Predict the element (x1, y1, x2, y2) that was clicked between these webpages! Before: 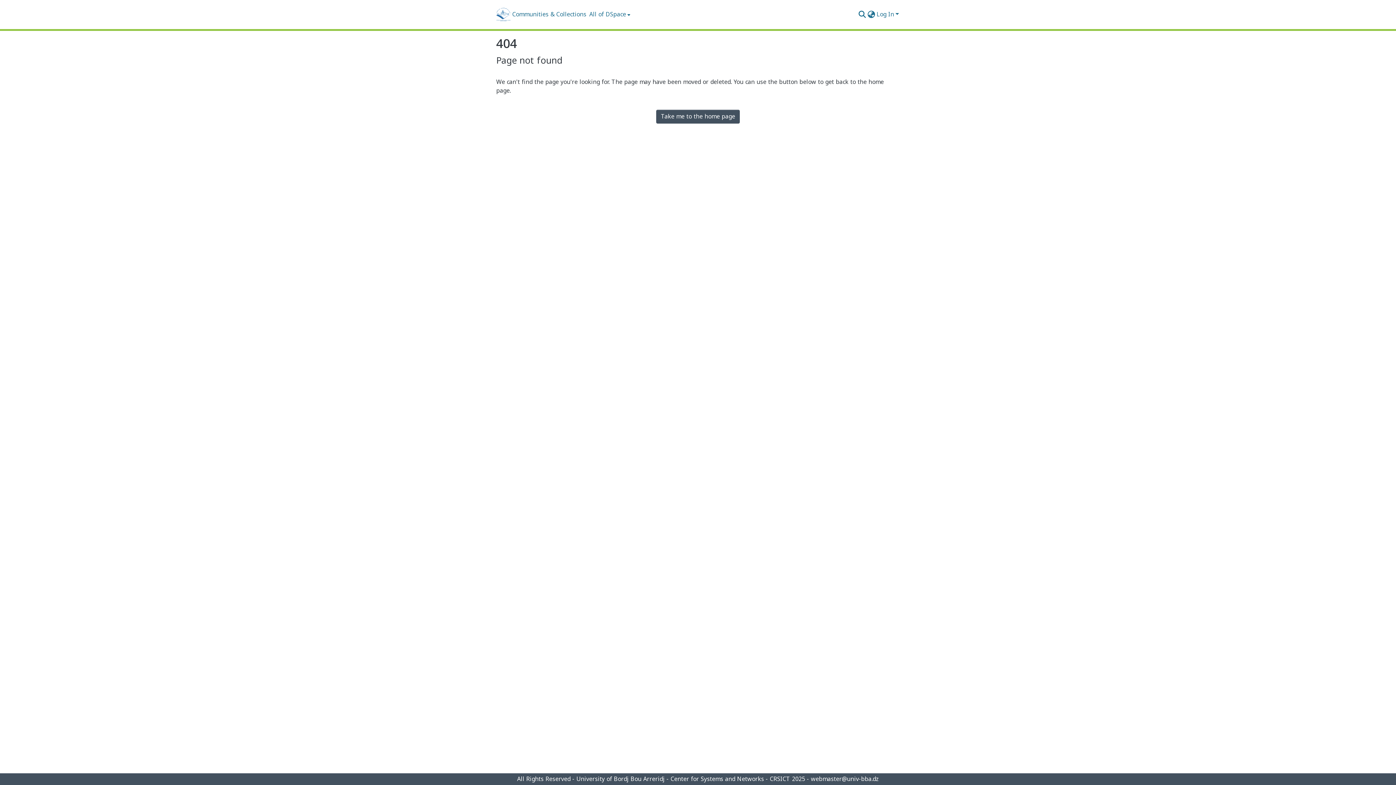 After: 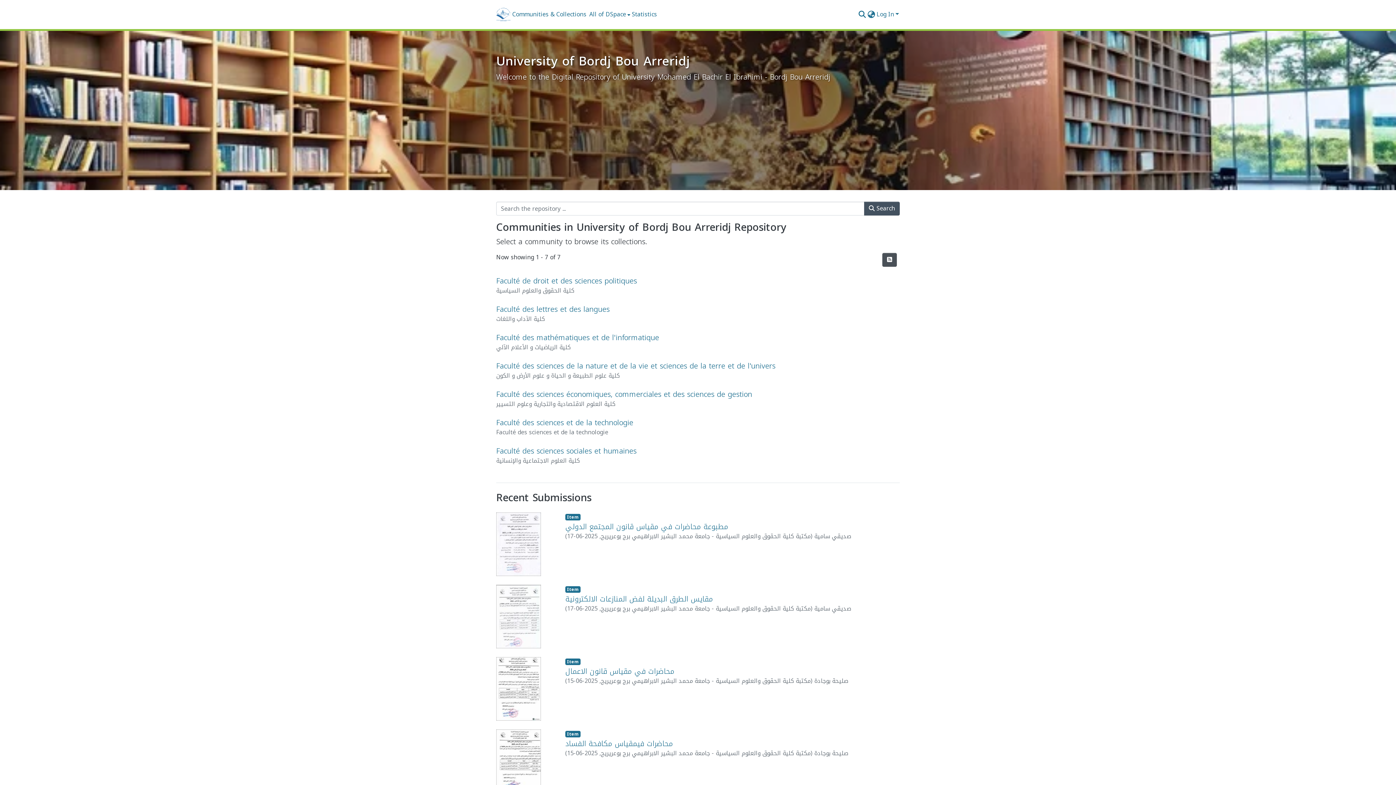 Action: label: Take me to the home page bbox: (656, 109, 740, 123)